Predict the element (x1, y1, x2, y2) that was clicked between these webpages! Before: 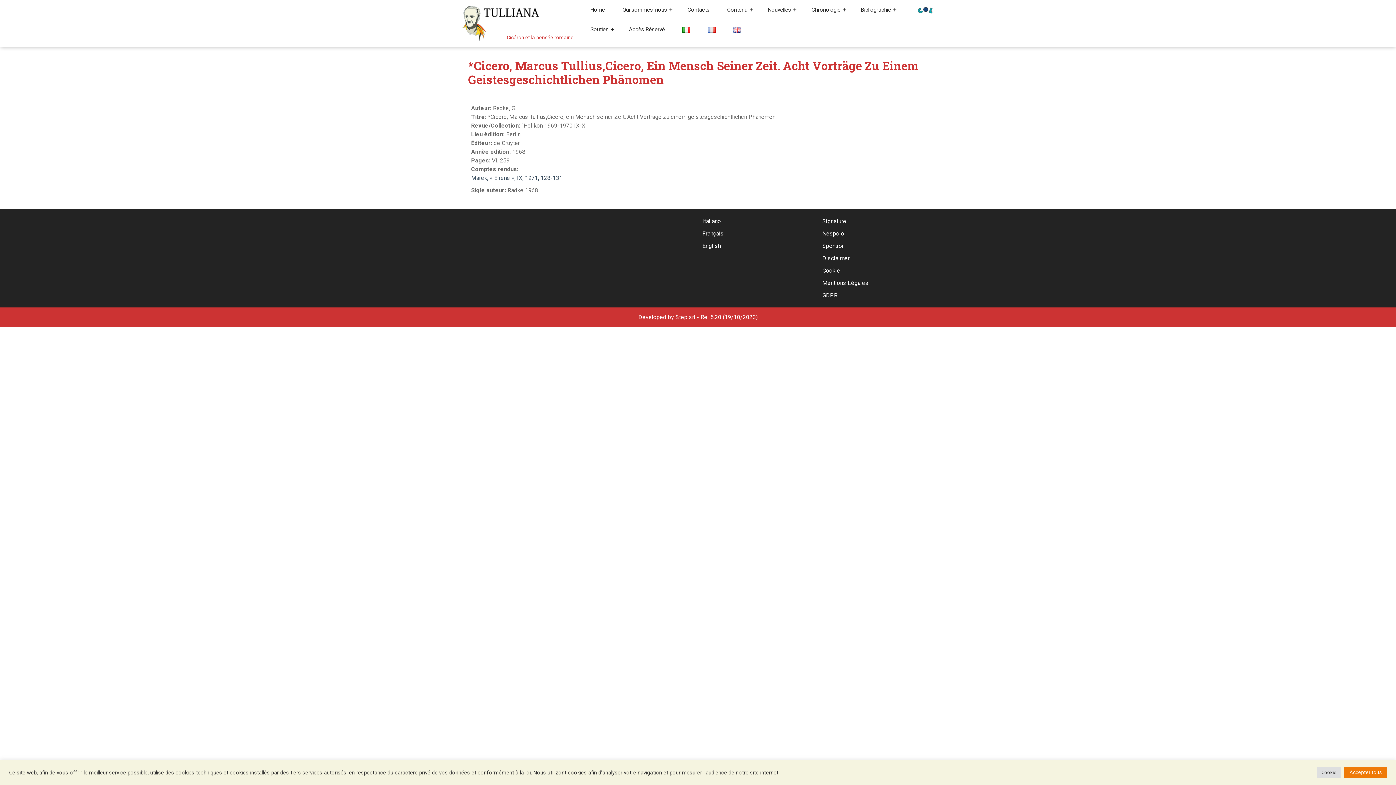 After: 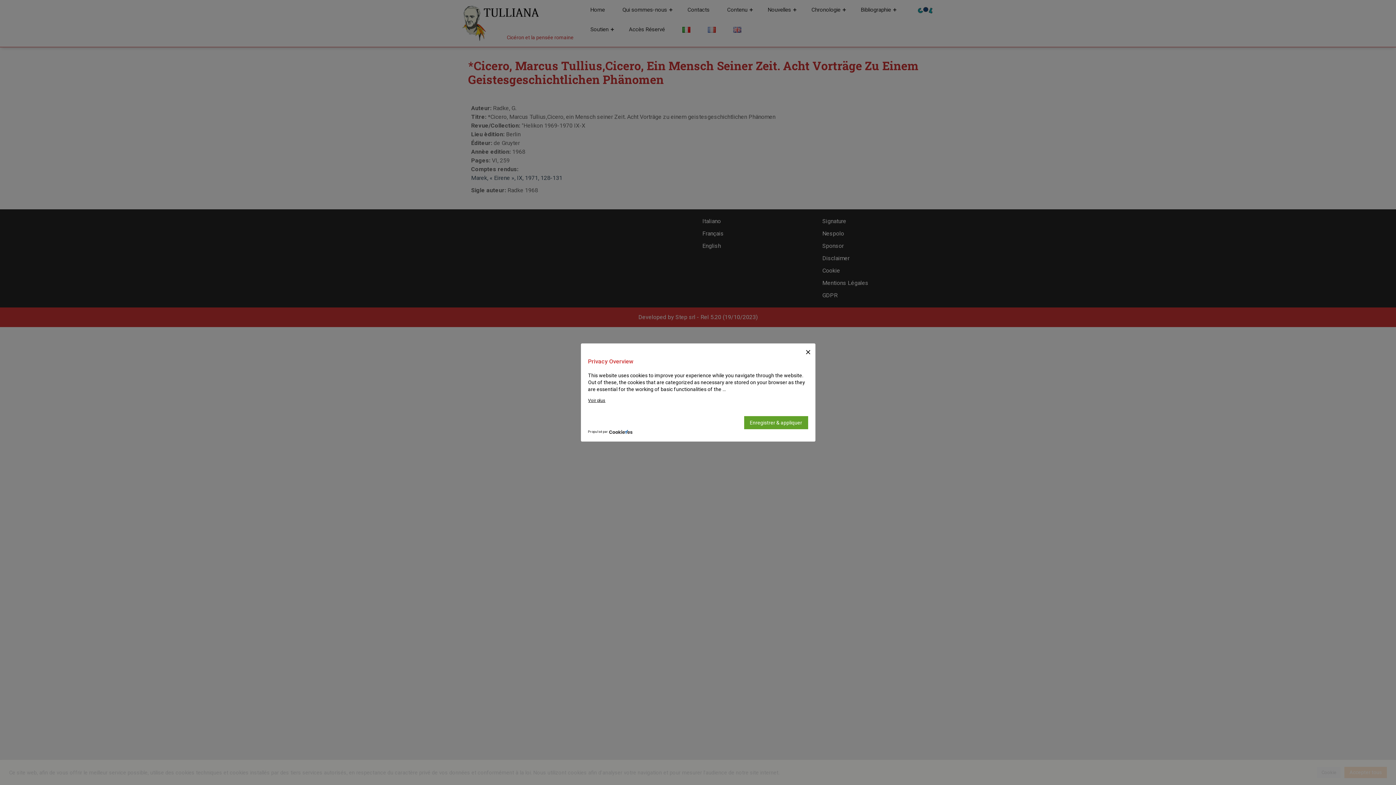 Action: label: Cookie bbox: (1317, 767, 1341, 778)